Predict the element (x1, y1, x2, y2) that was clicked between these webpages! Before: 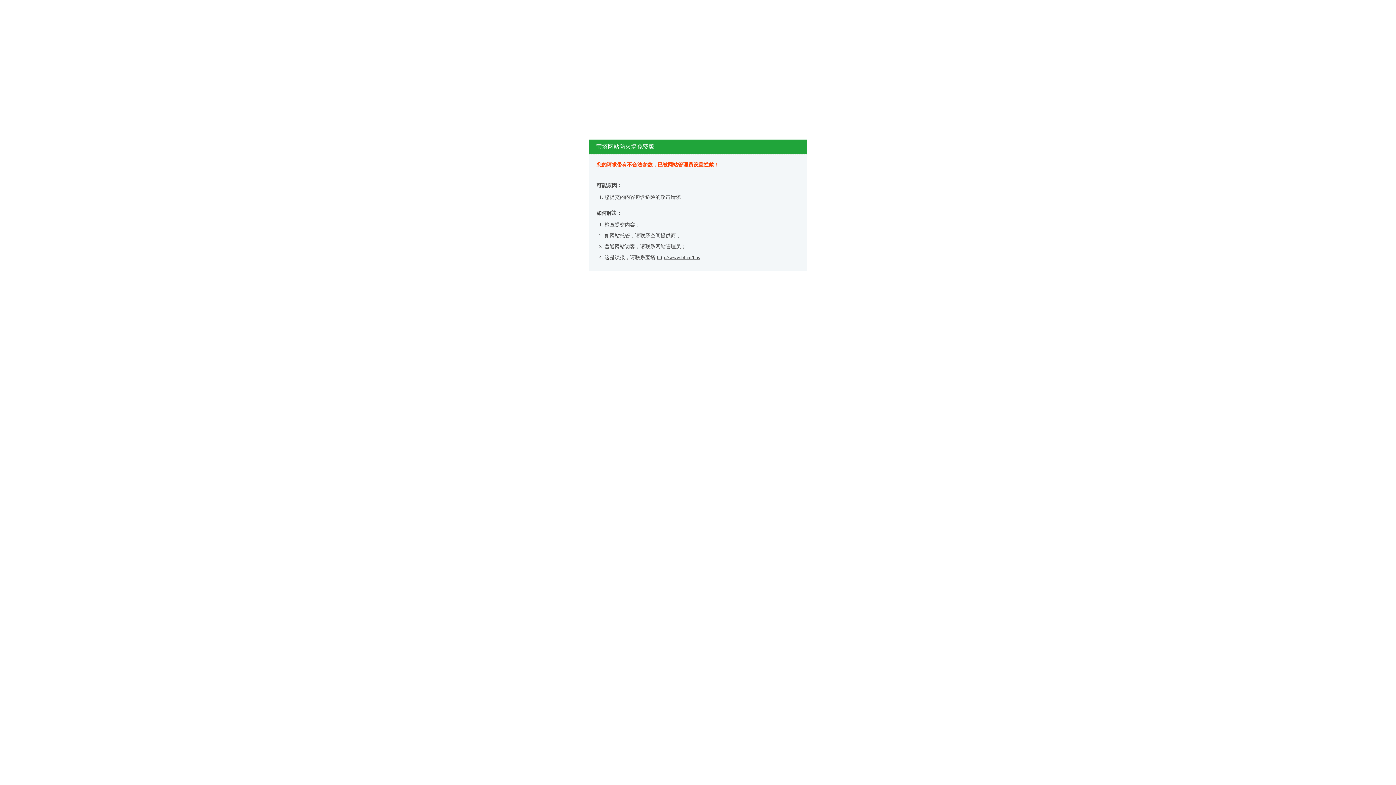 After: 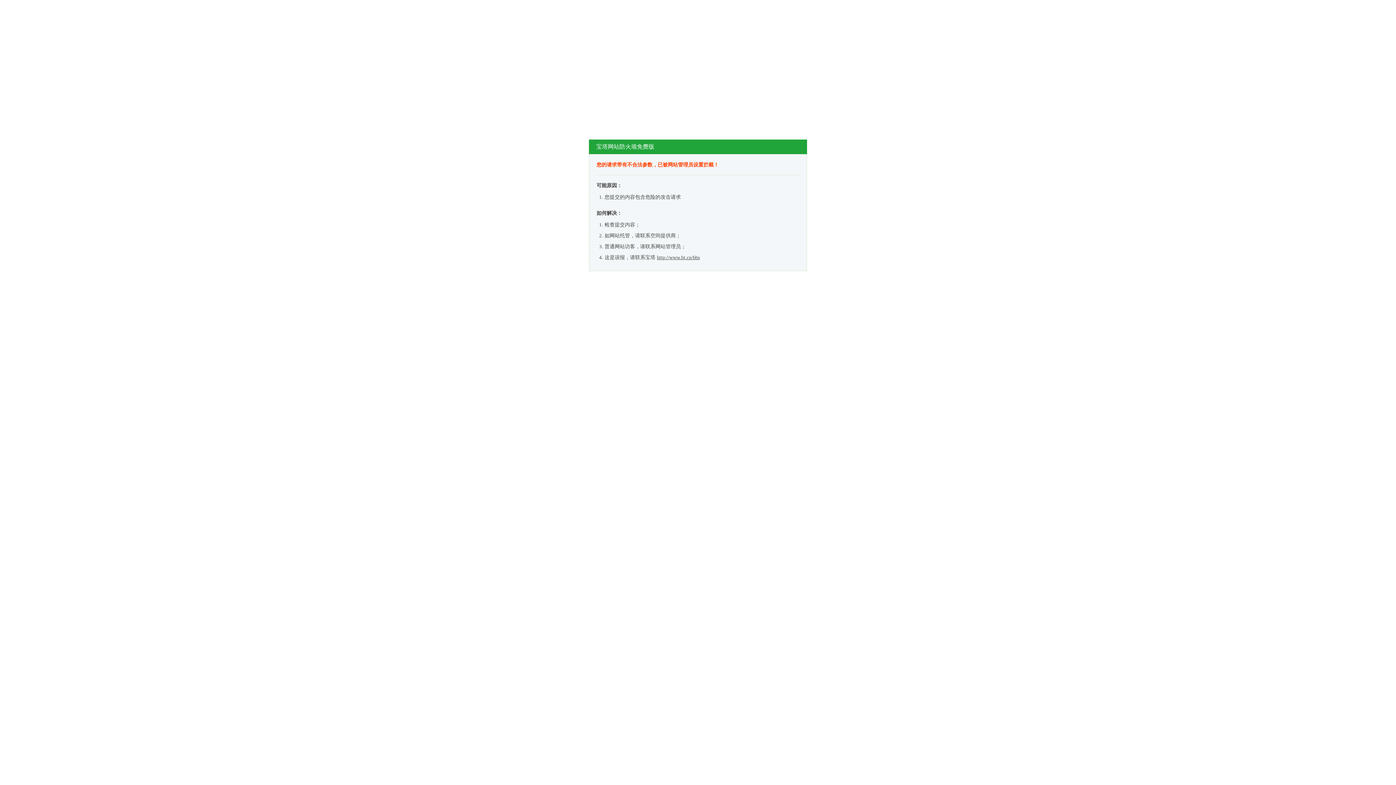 Action: bbox: (657, 254, 700, 260) label: http://www.bt.cn/bbs